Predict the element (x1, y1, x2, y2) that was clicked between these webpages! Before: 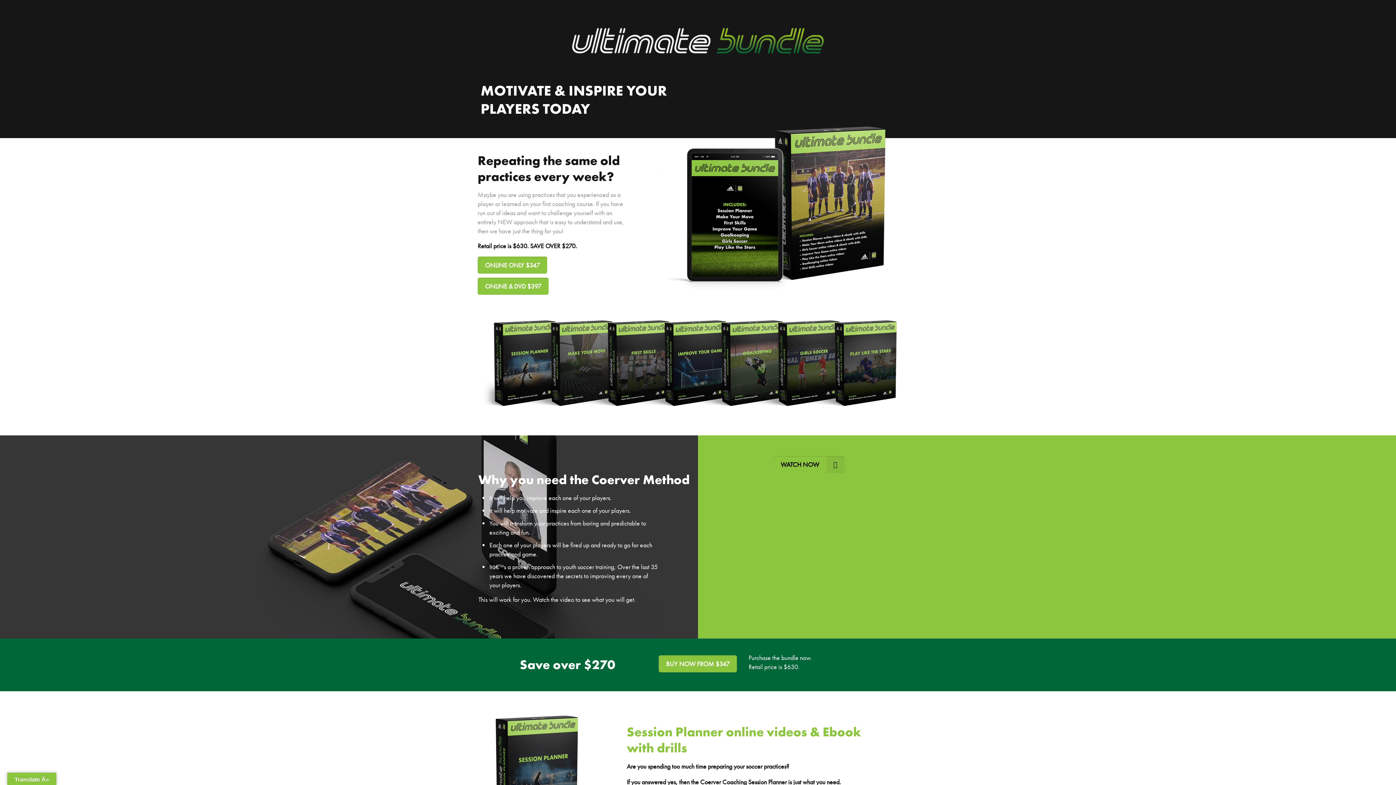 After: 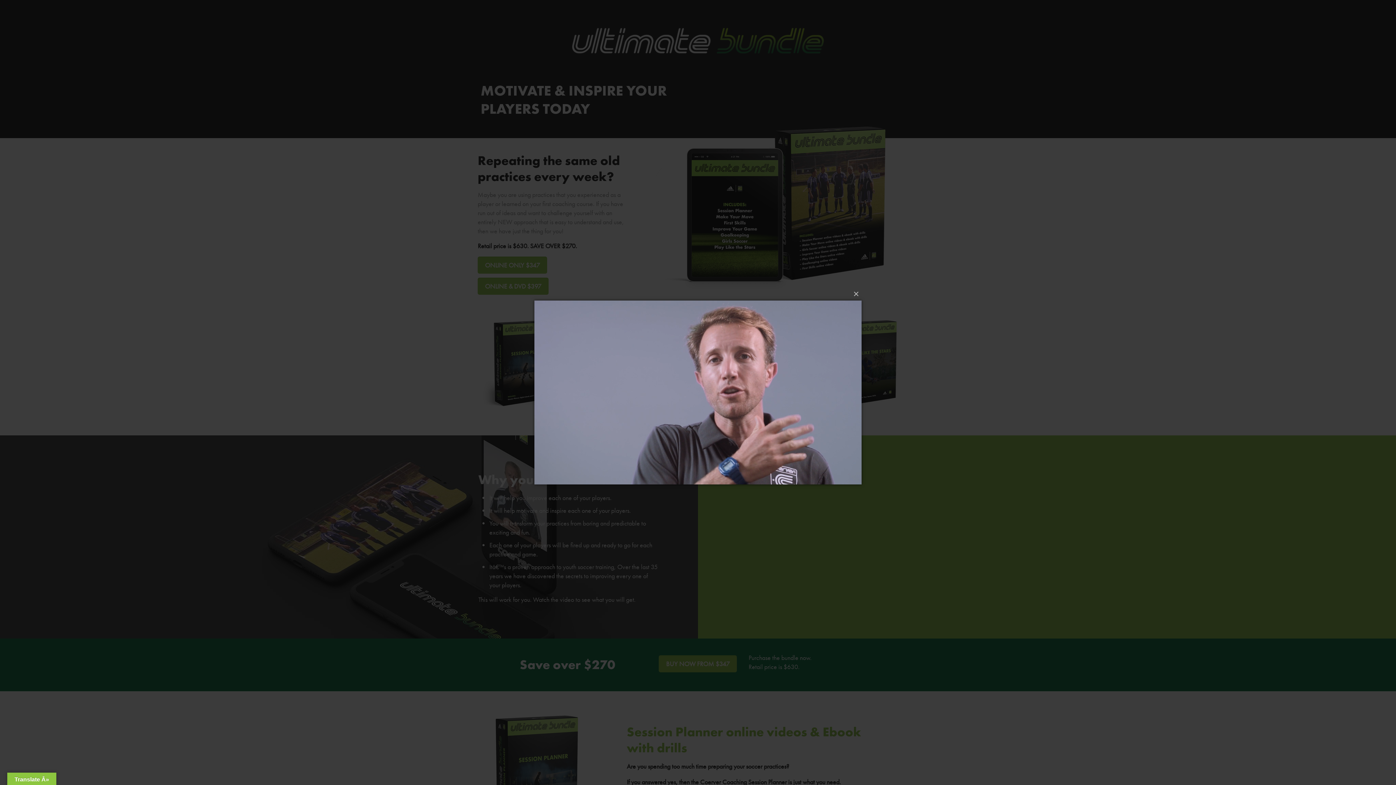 Action: label: WATCH NOW bbox: (773, 456, 844, 473)